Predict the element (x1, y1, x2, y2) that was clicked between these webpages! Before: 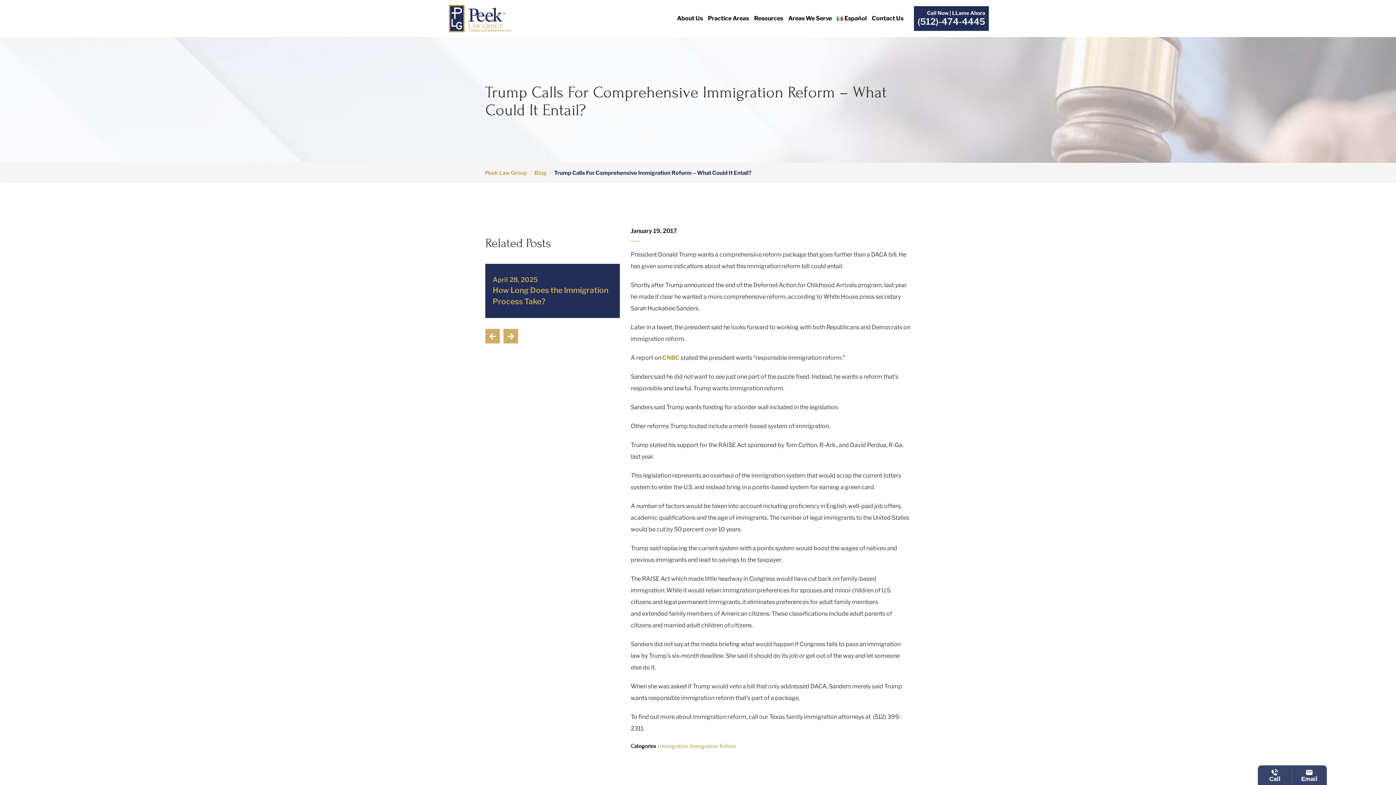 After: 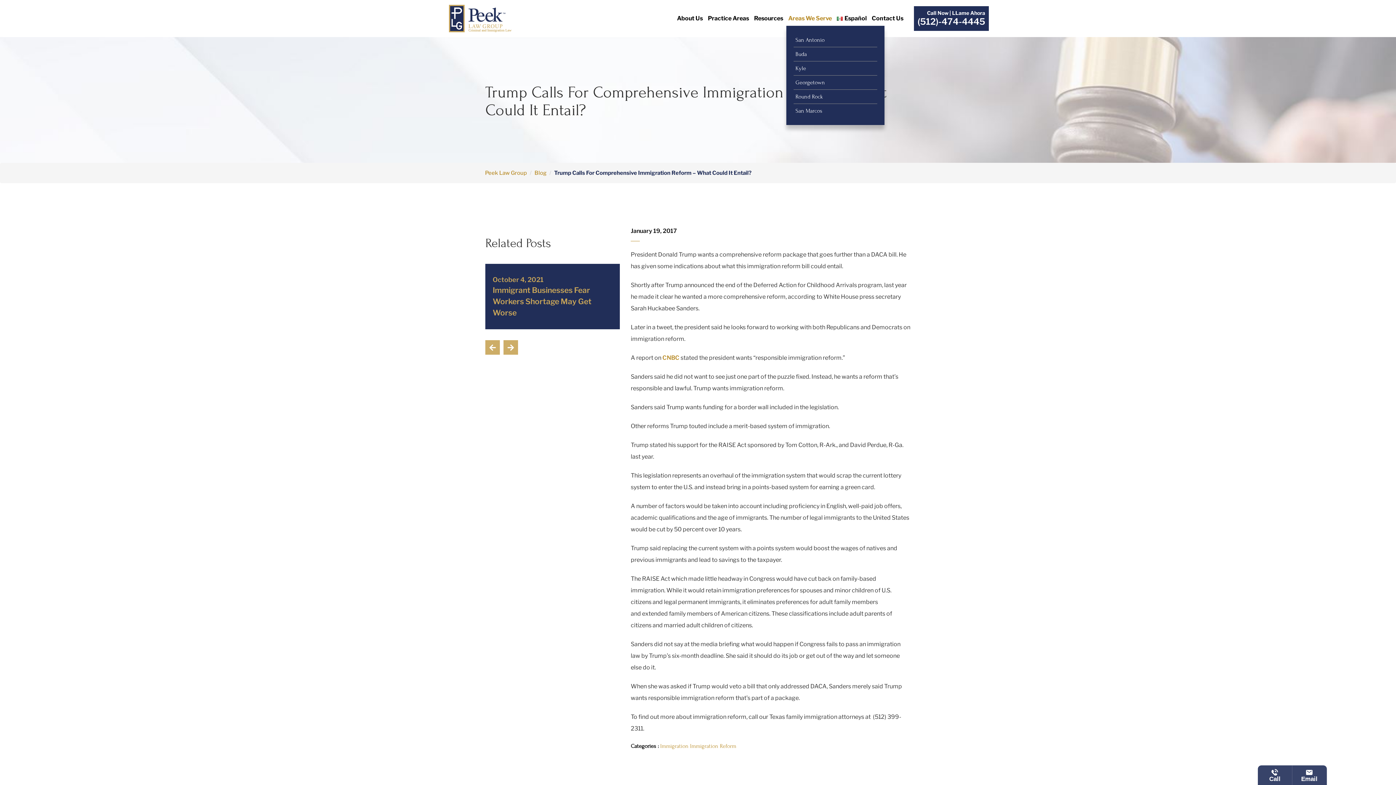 Action: label: Areas We Serve bbox: (786, 11, 833, 25)